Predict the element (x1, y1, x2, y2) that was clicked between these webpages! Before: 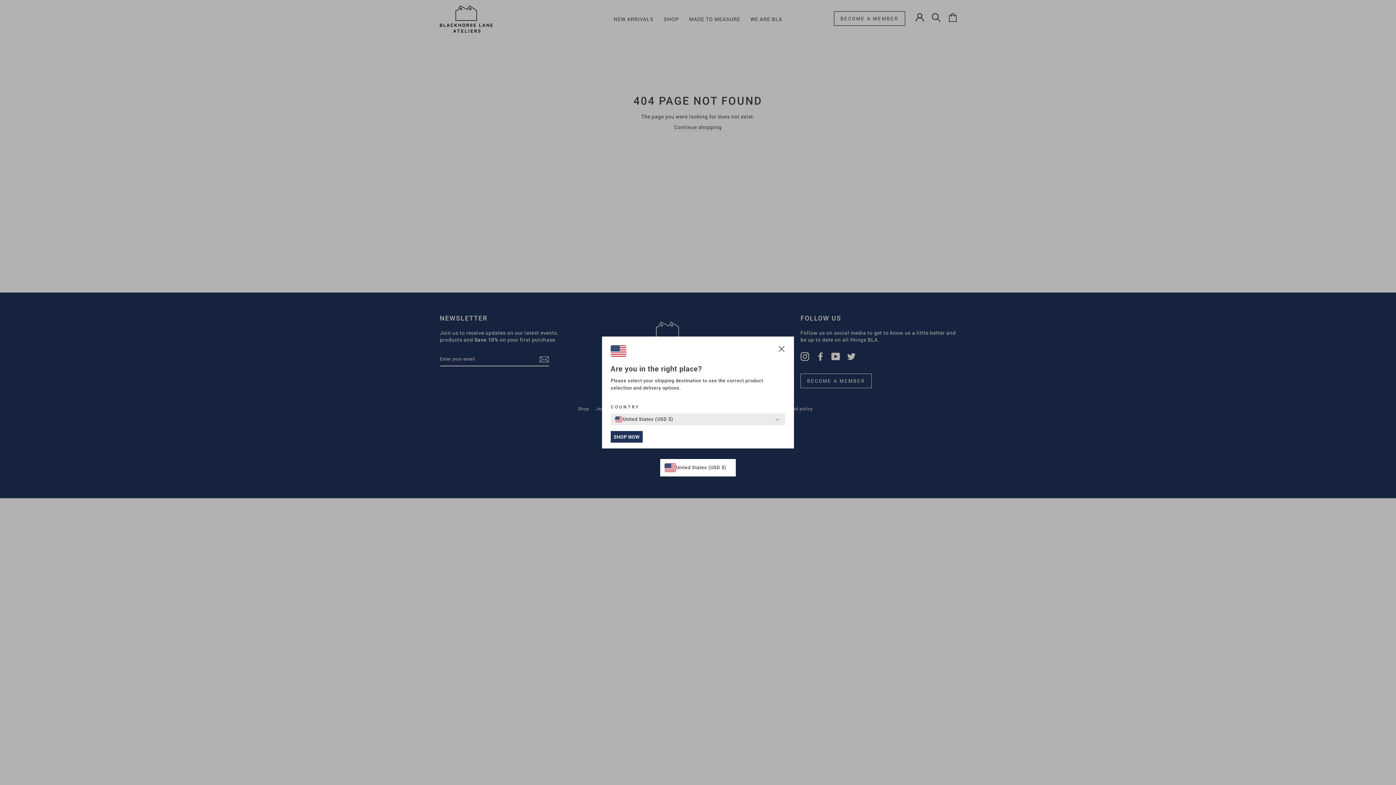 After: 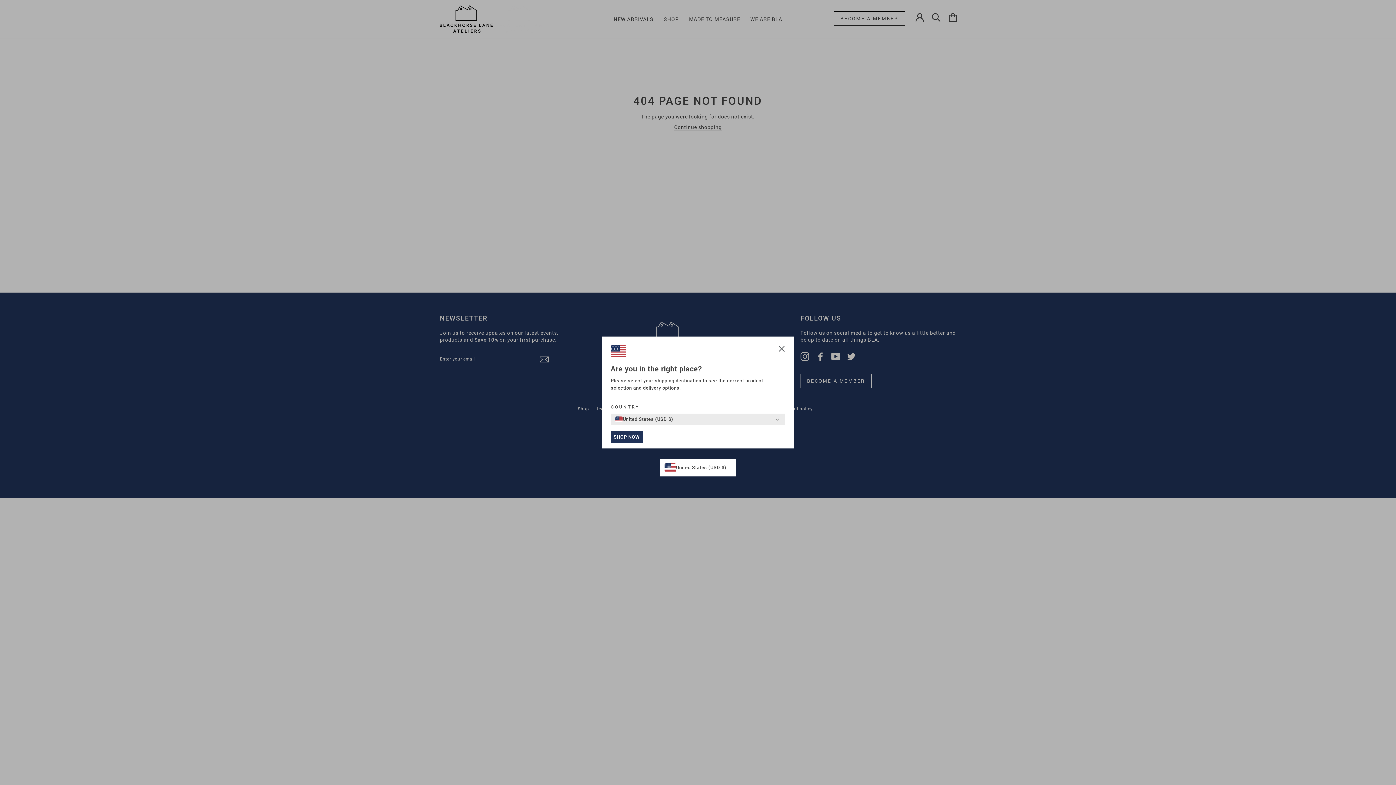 Action: bbox: (610, 431, 642, 442) label: SHOP NOW